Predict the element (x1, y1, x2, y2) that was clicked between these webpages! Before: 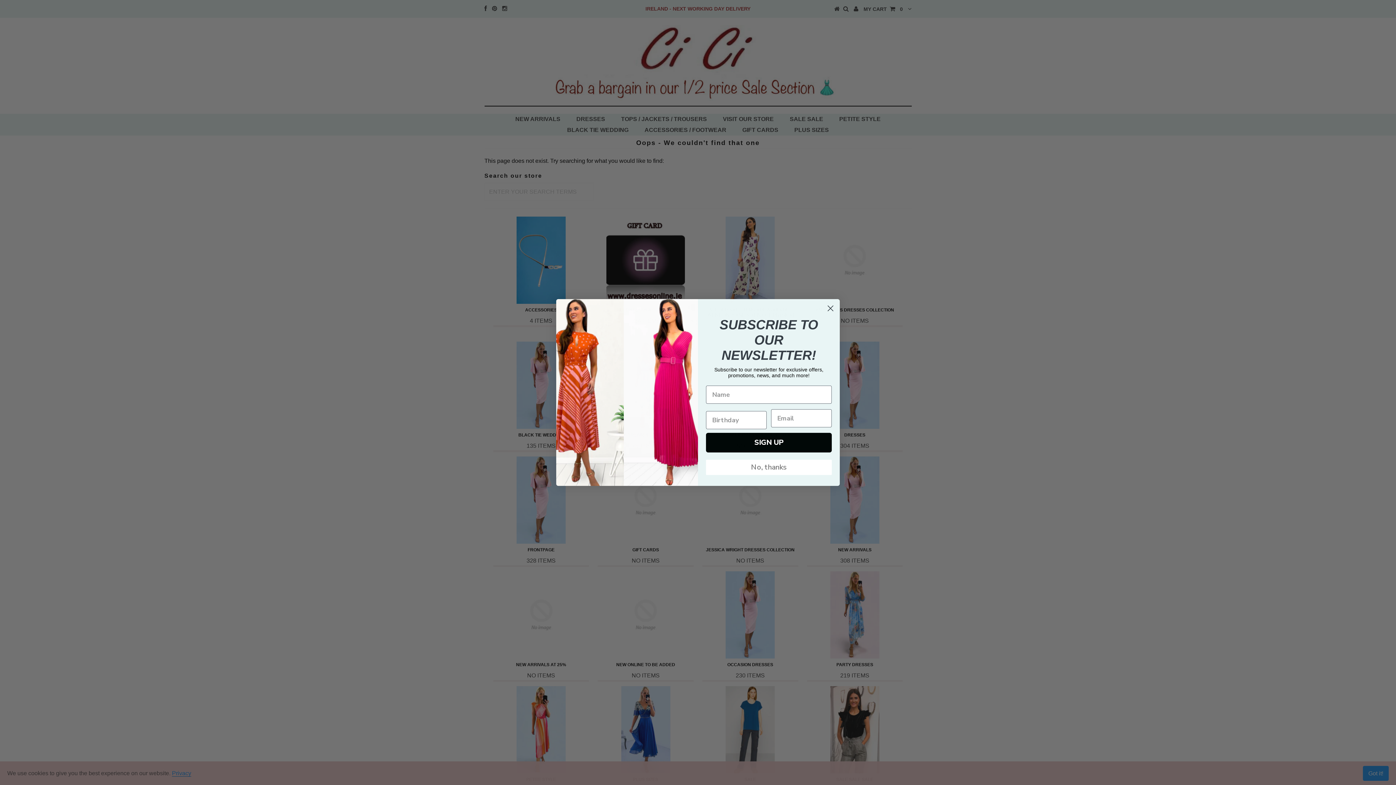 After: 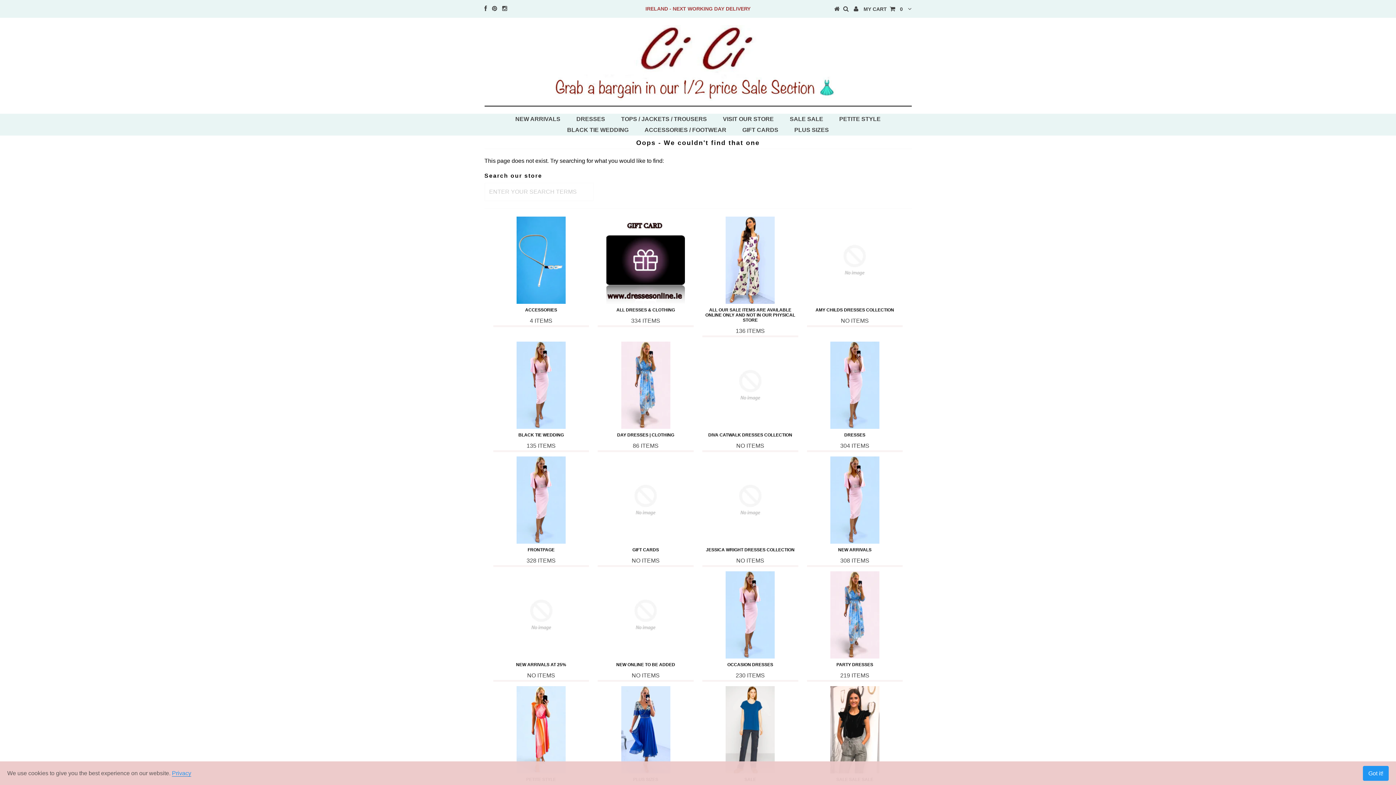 Action: bbox: (824, 302, 837, 314) label: Close dialog